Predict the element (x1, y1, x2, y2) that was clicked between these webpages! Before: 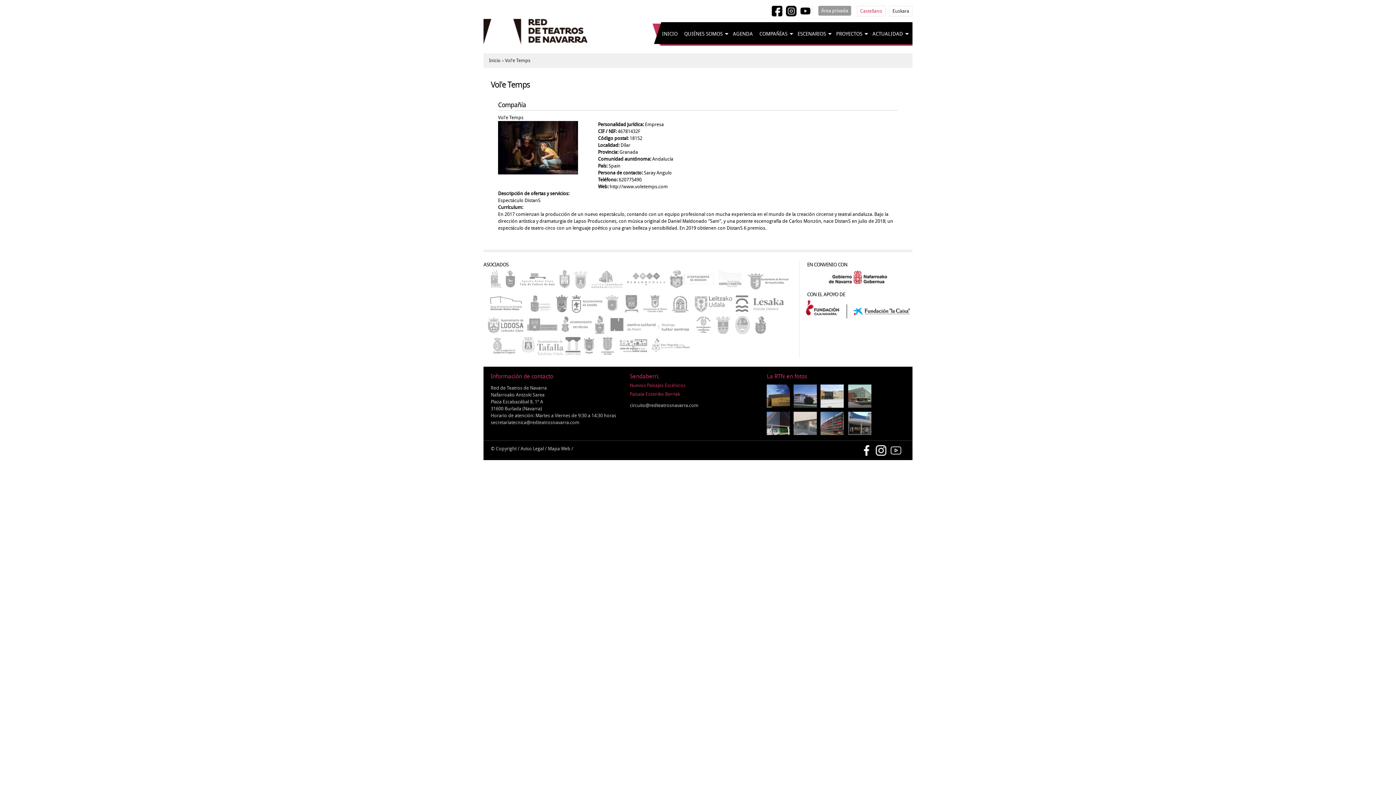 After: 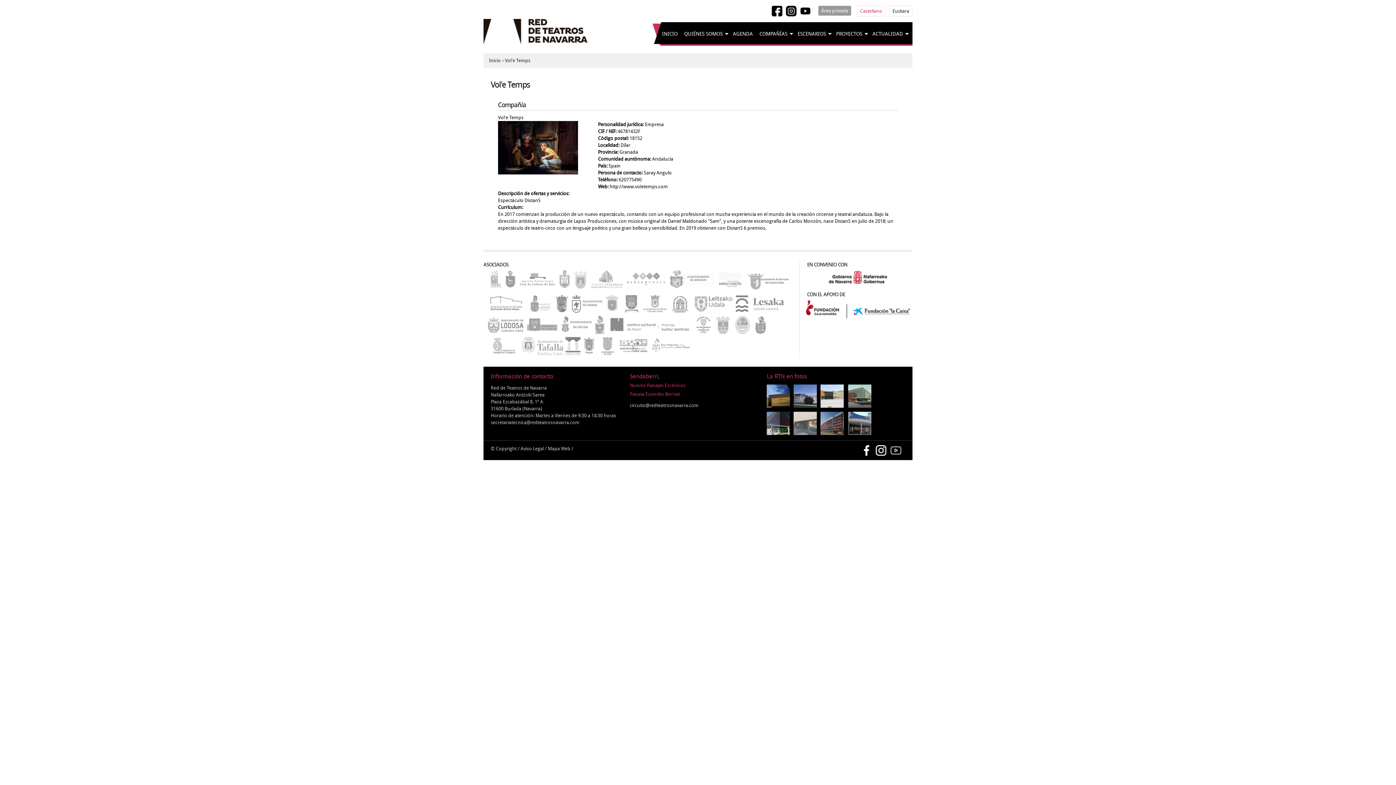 Action: bbox: (595, 315, 606, 336)